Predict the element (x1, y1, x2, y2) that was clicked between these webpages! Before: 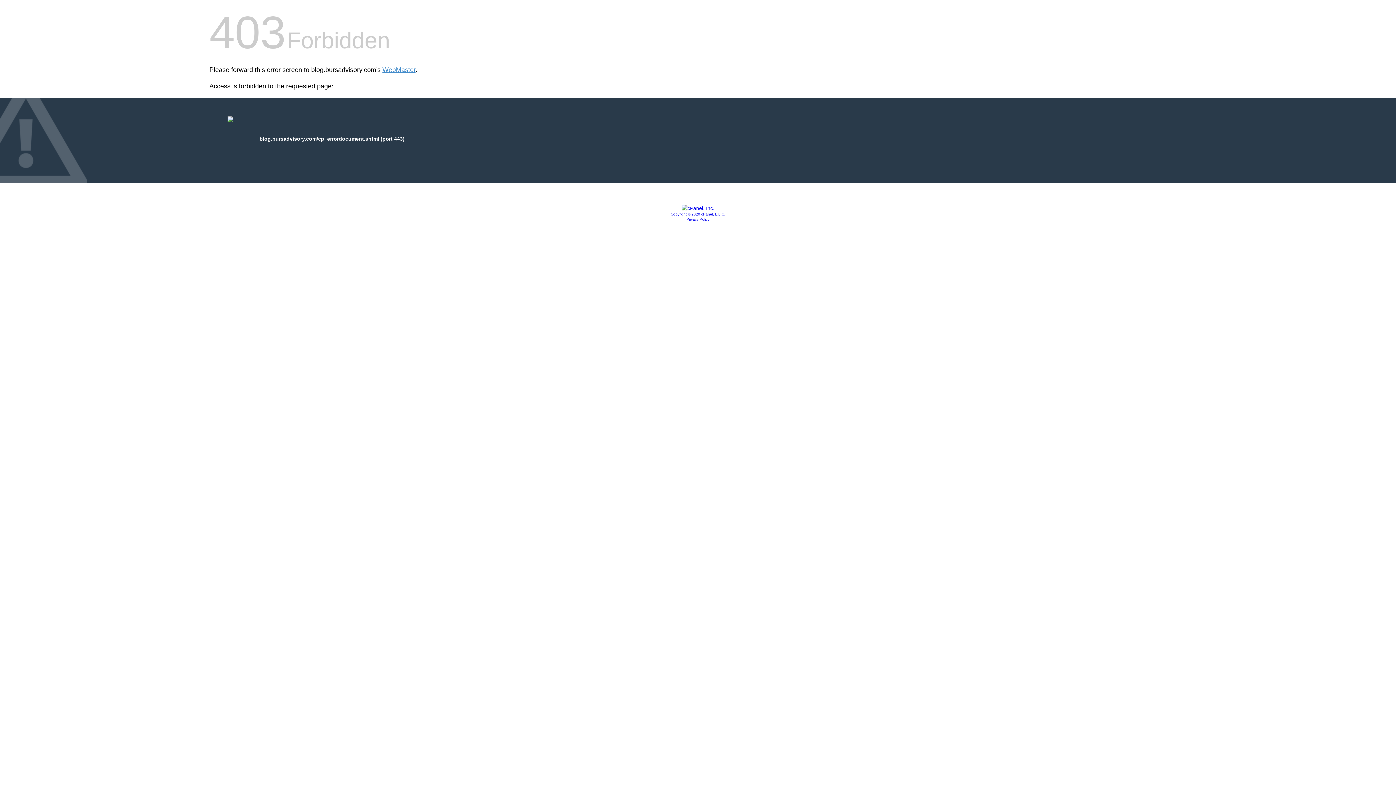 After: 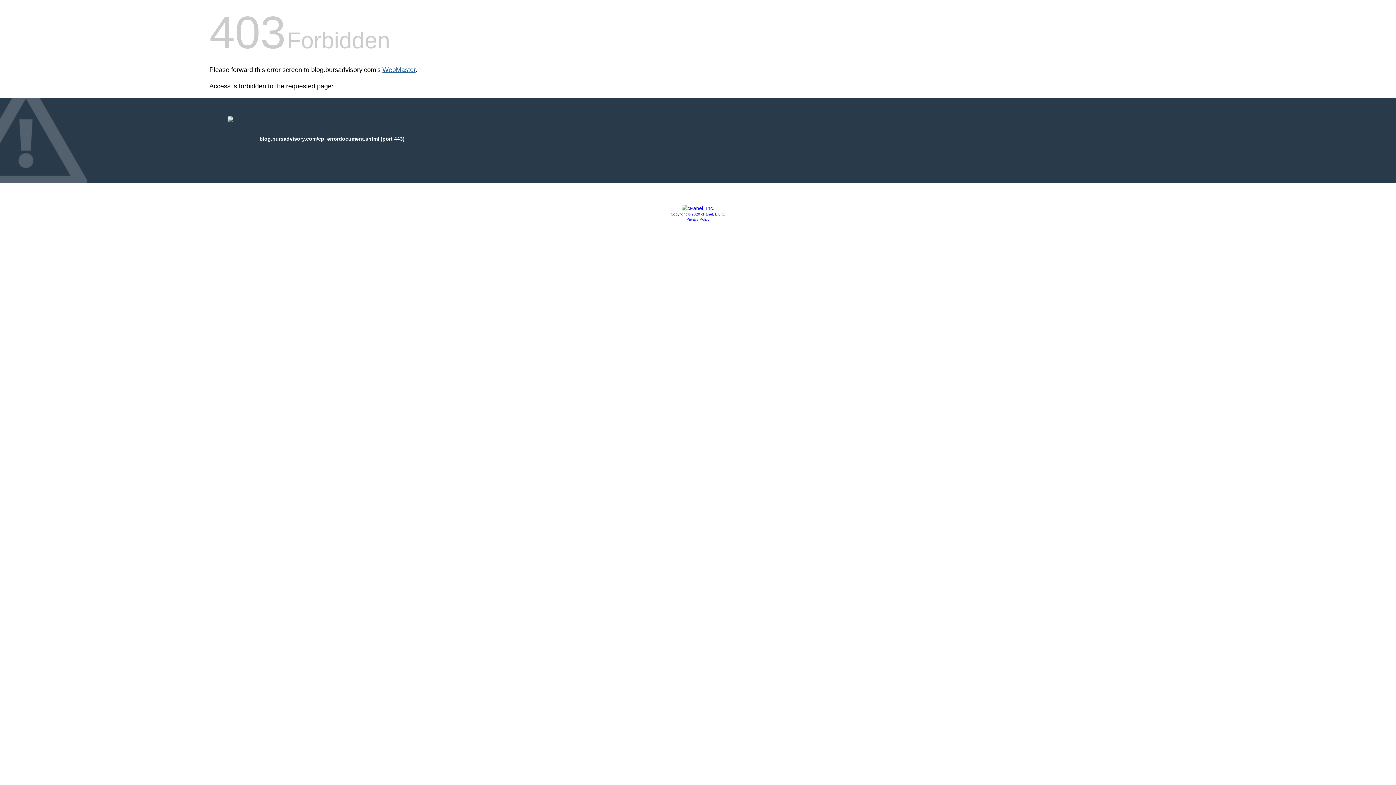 Action: bbox: (382, 66, 415, 73) label: WebMaster